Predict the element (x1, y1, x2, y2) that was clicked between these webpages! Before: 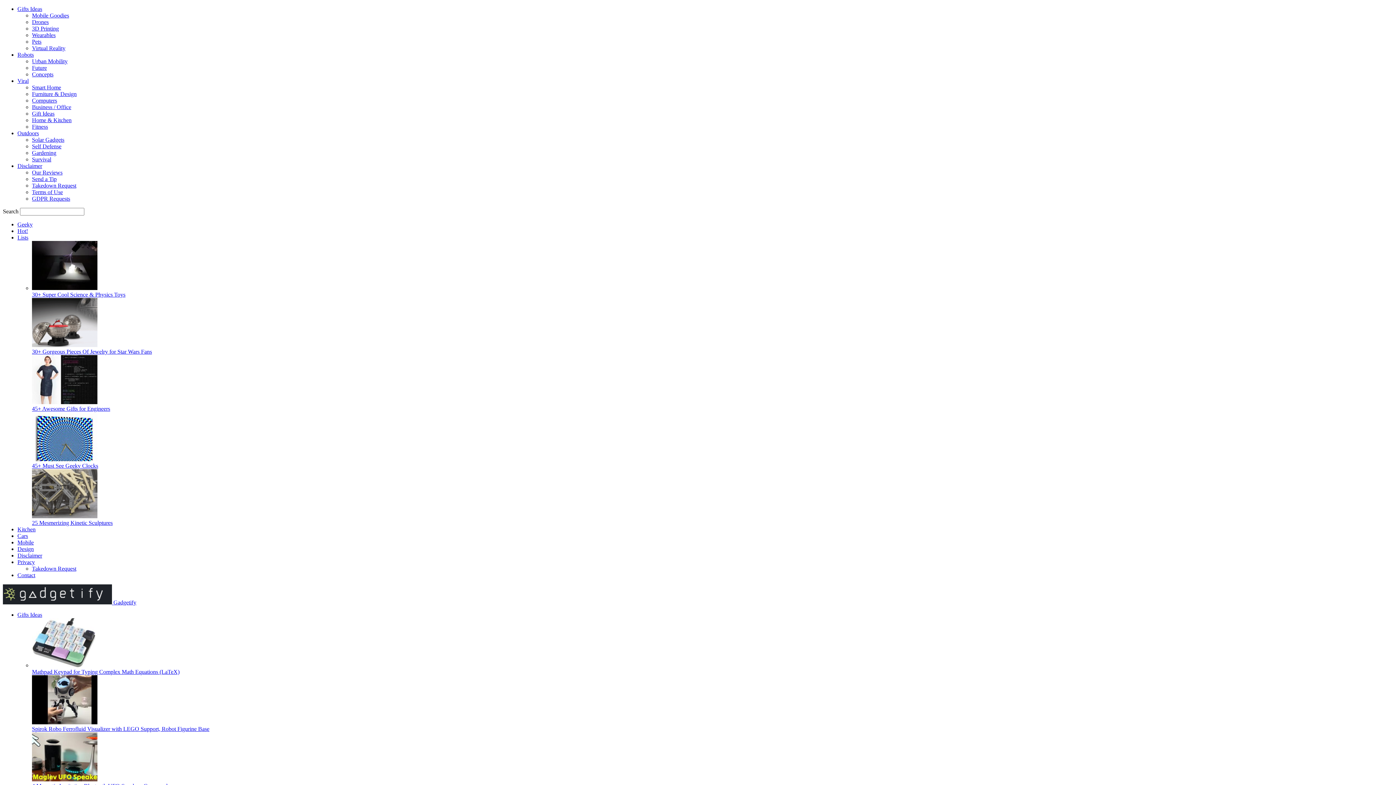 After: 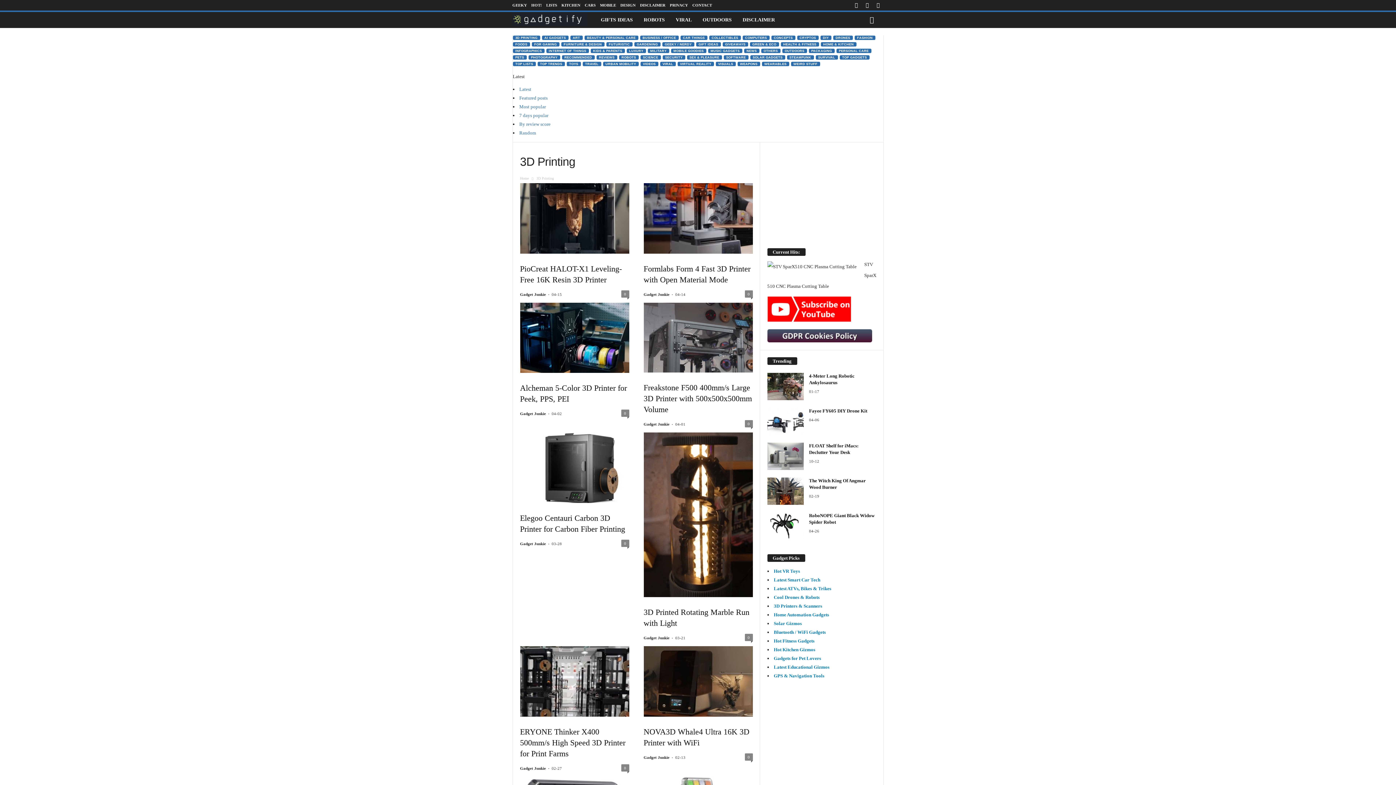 Action: bbox: (32, 25, 58, 31) label: 3D Printing